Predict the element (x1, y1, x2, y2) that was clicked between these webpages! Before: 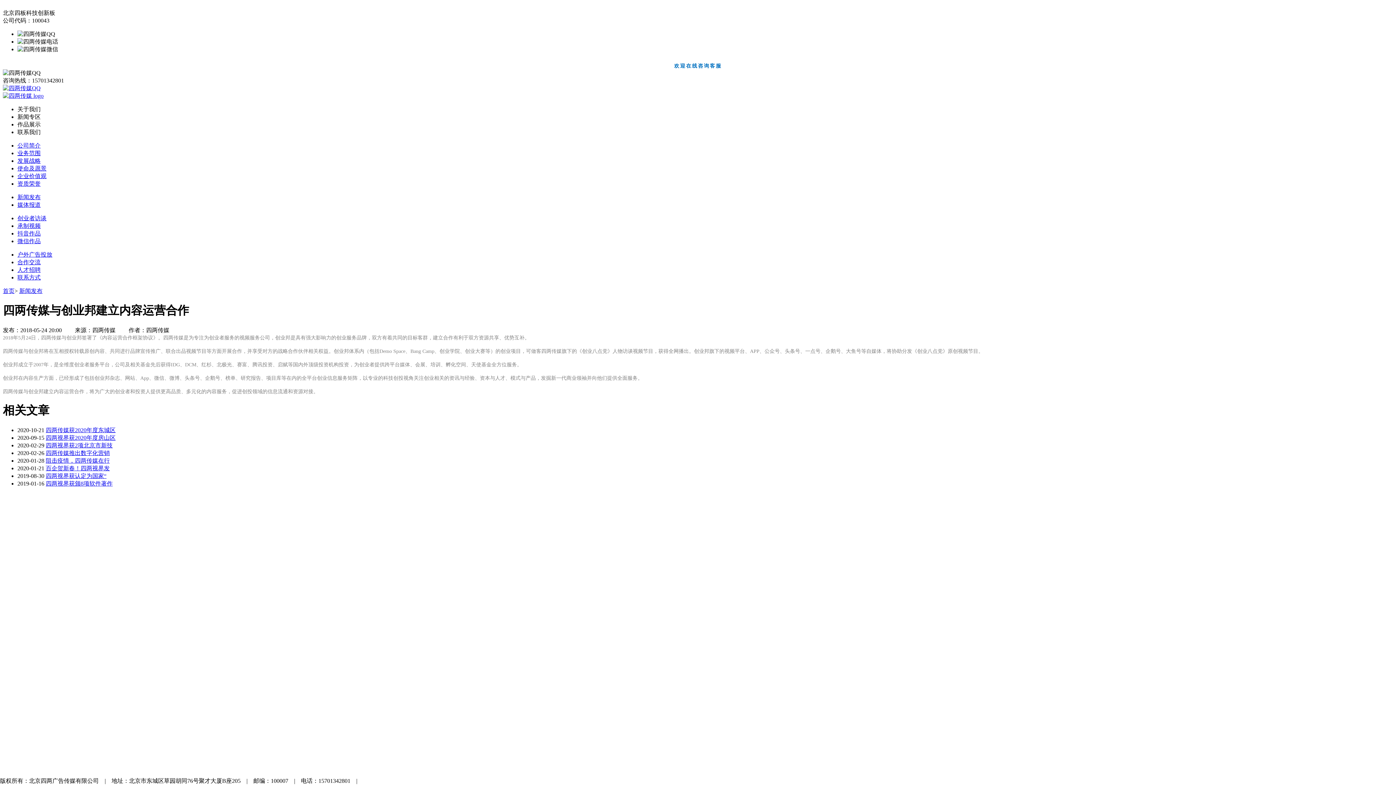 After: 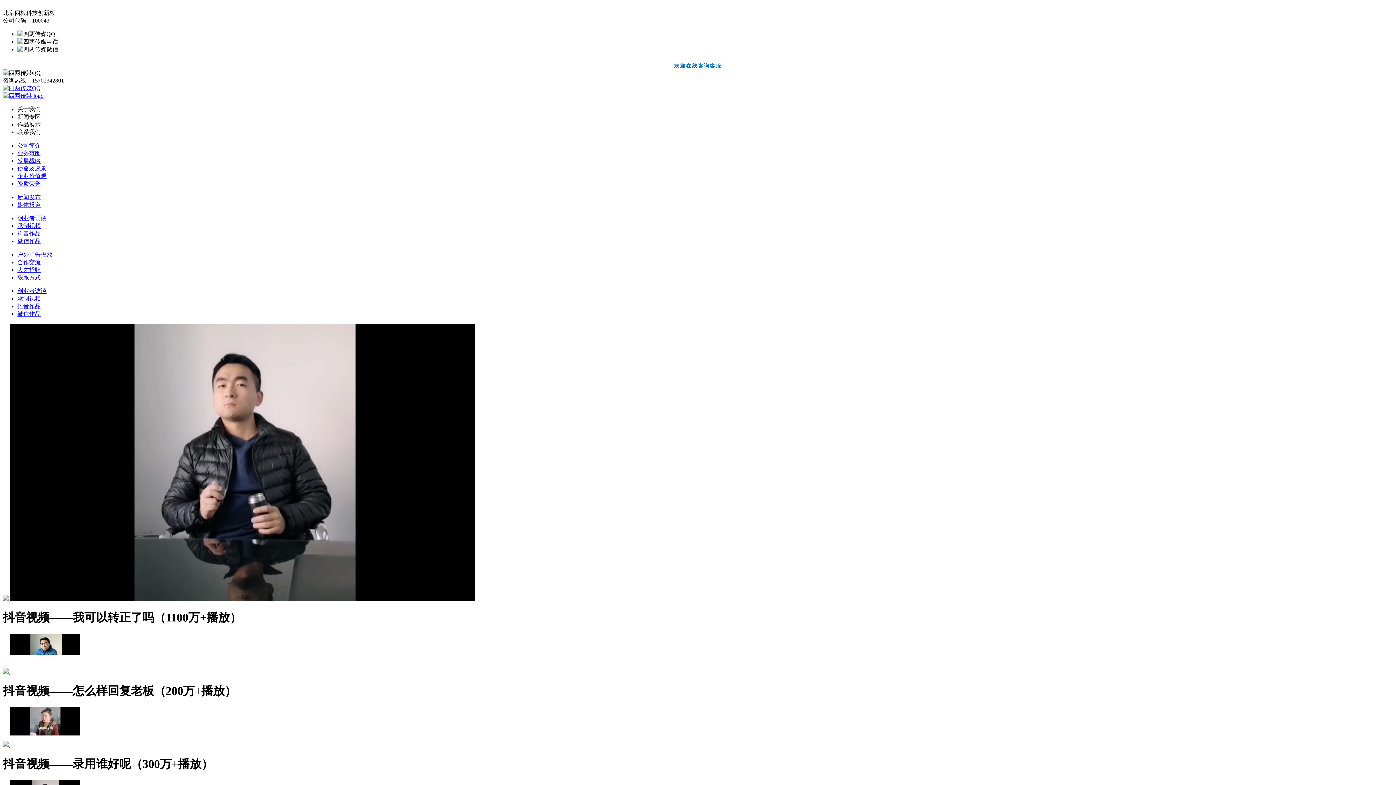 Action: label: 抖音作品 bbox: (17, 230, 40, 236)